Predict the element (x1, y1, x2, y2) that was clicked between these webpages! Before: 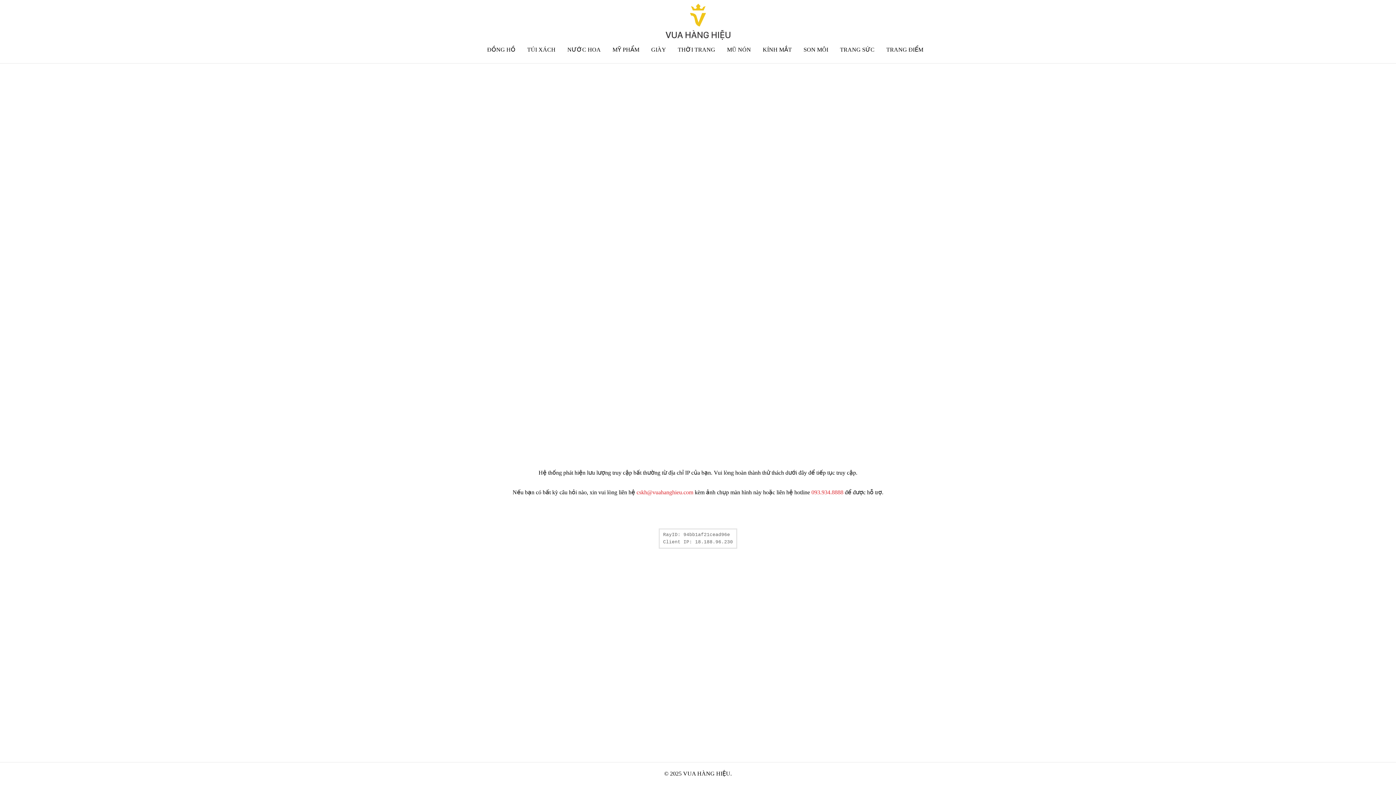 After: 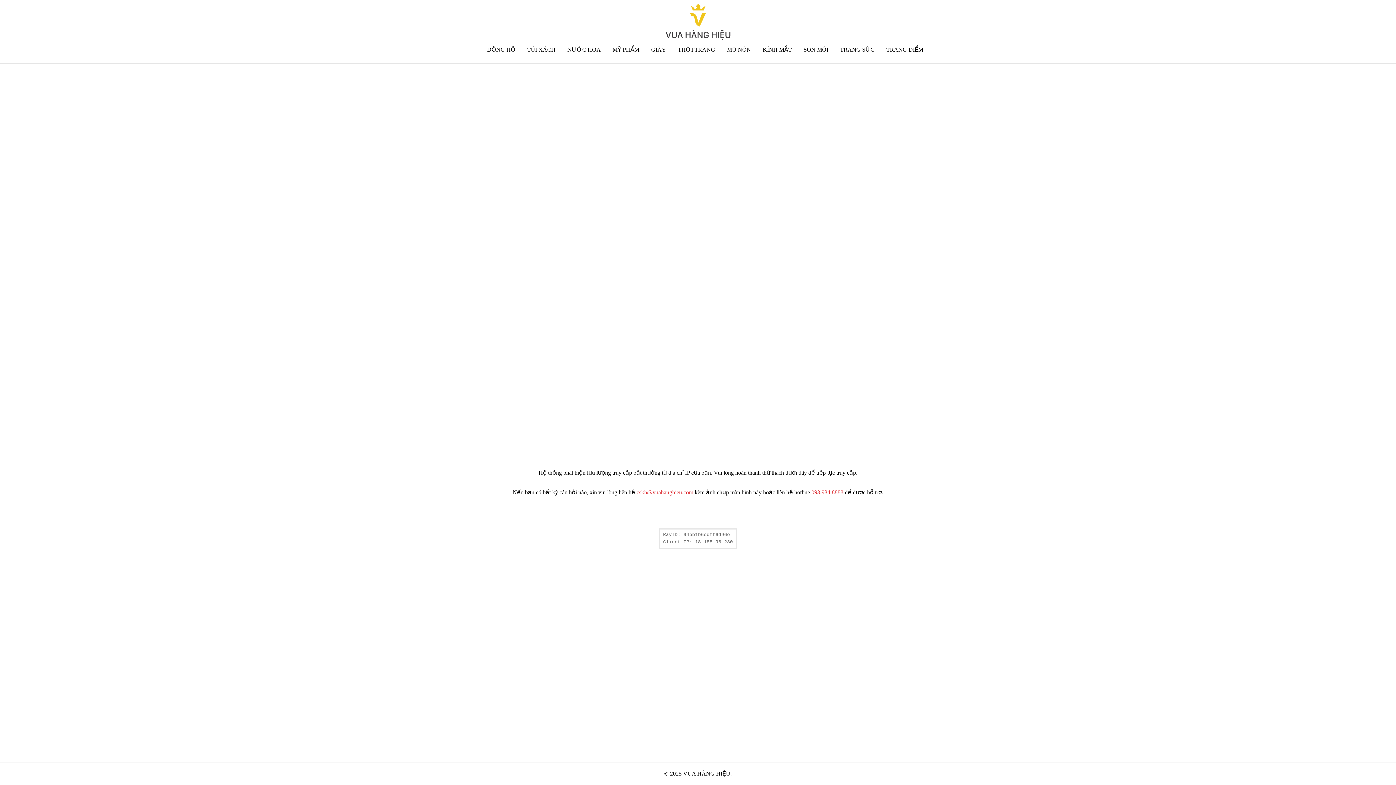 Action: bbox: (886, 46, 923, 52) label: TRANG ĐIỂM